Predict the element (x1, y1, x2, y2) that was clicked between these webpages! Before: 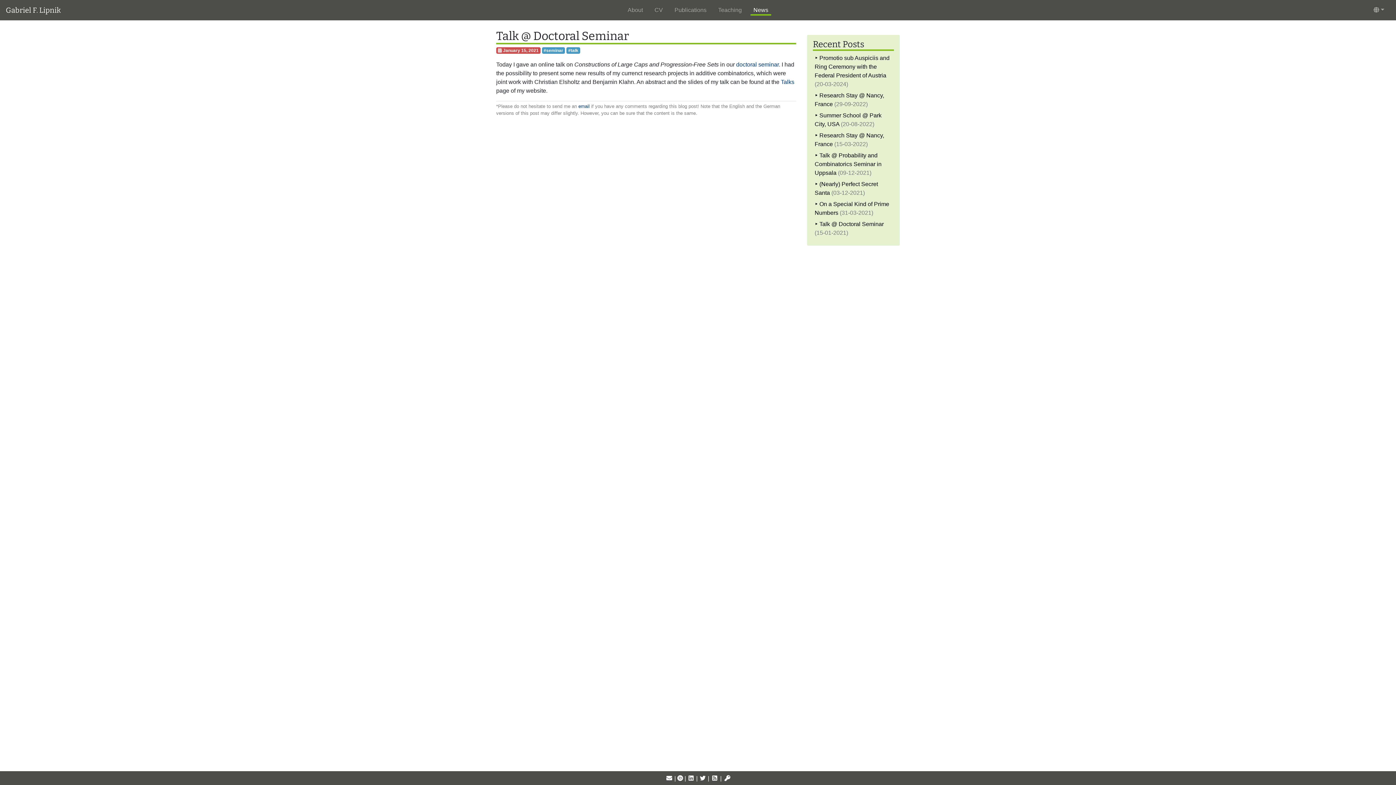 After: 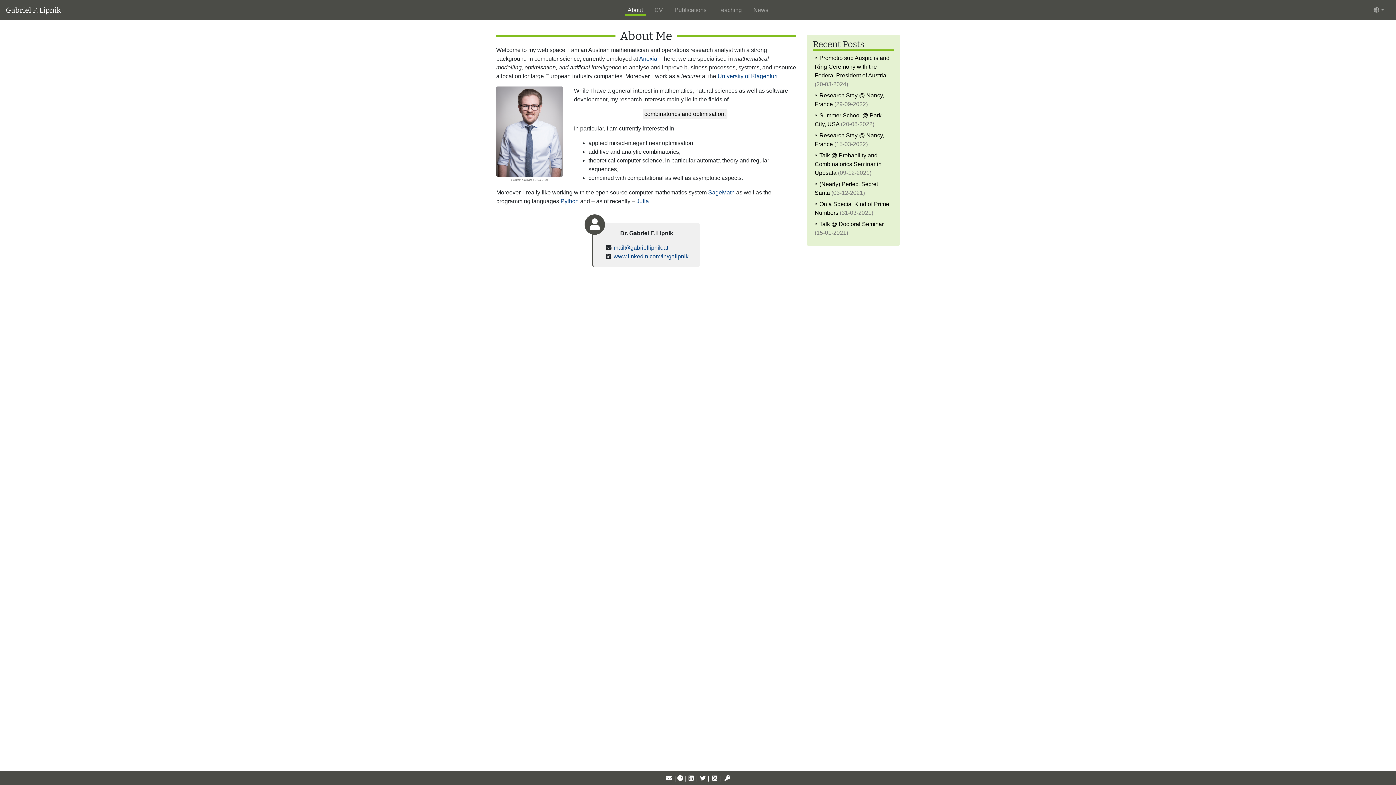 Action: bbox: (624, 4, 646, 16) label: About